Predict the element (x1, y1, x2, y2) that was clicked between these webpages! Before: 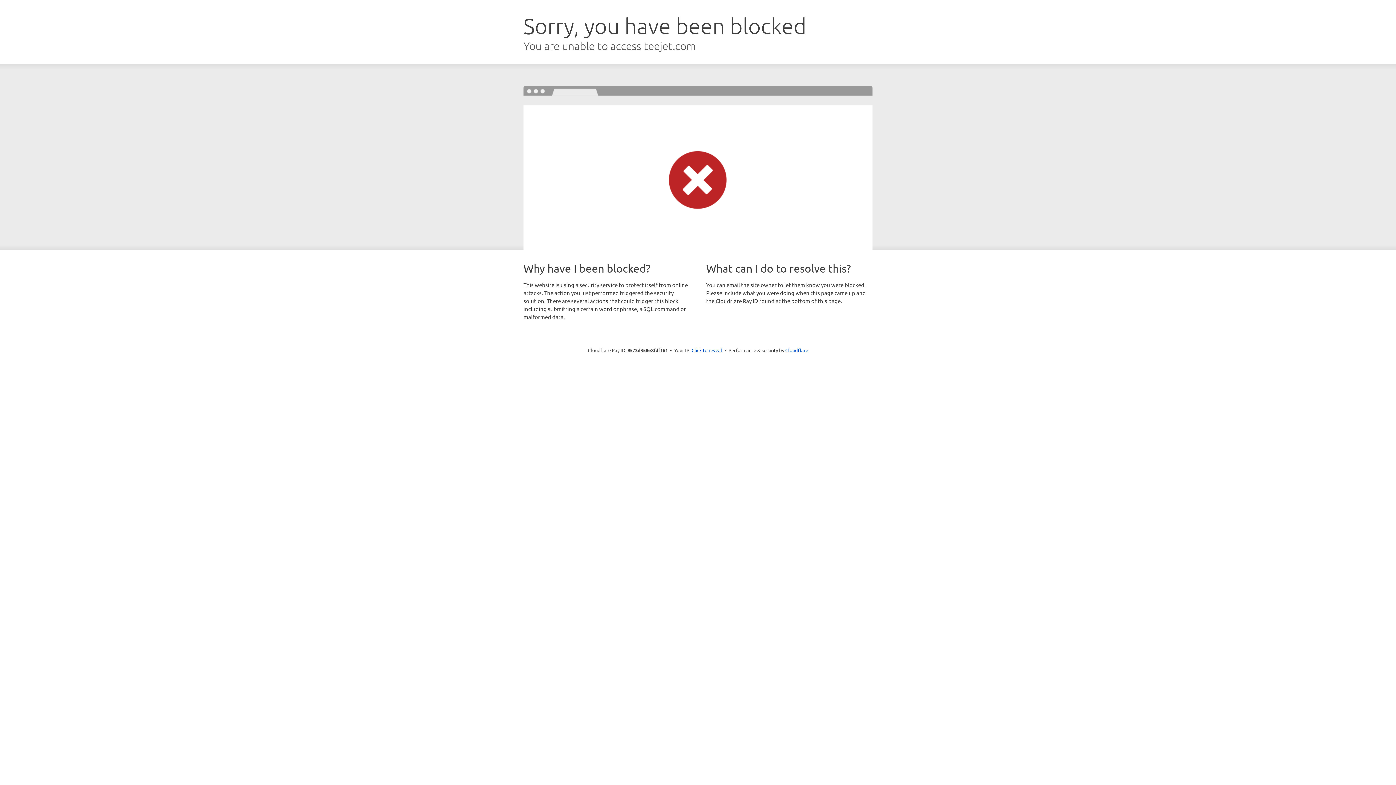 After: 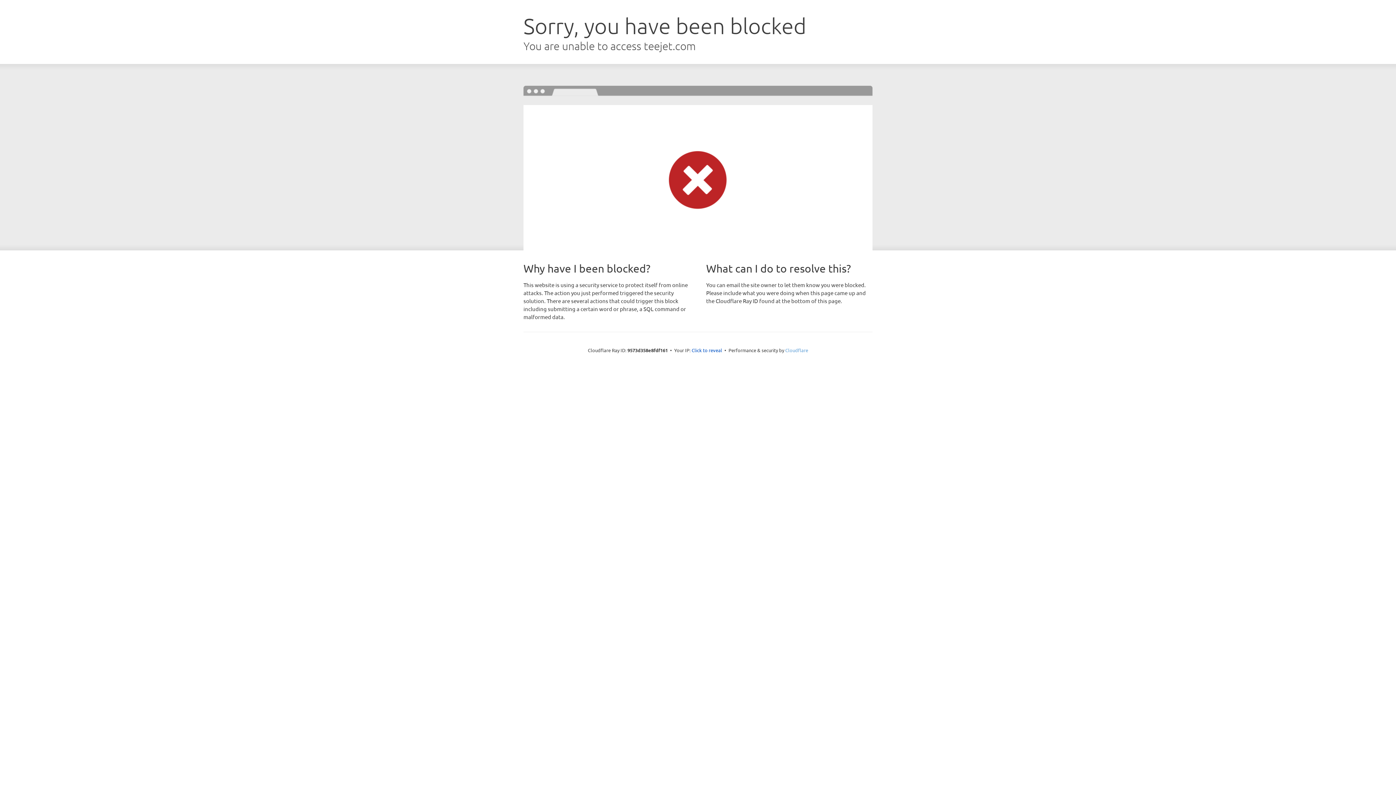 Action: bbox: (785, 347, 808, 353) label: Cloudflare